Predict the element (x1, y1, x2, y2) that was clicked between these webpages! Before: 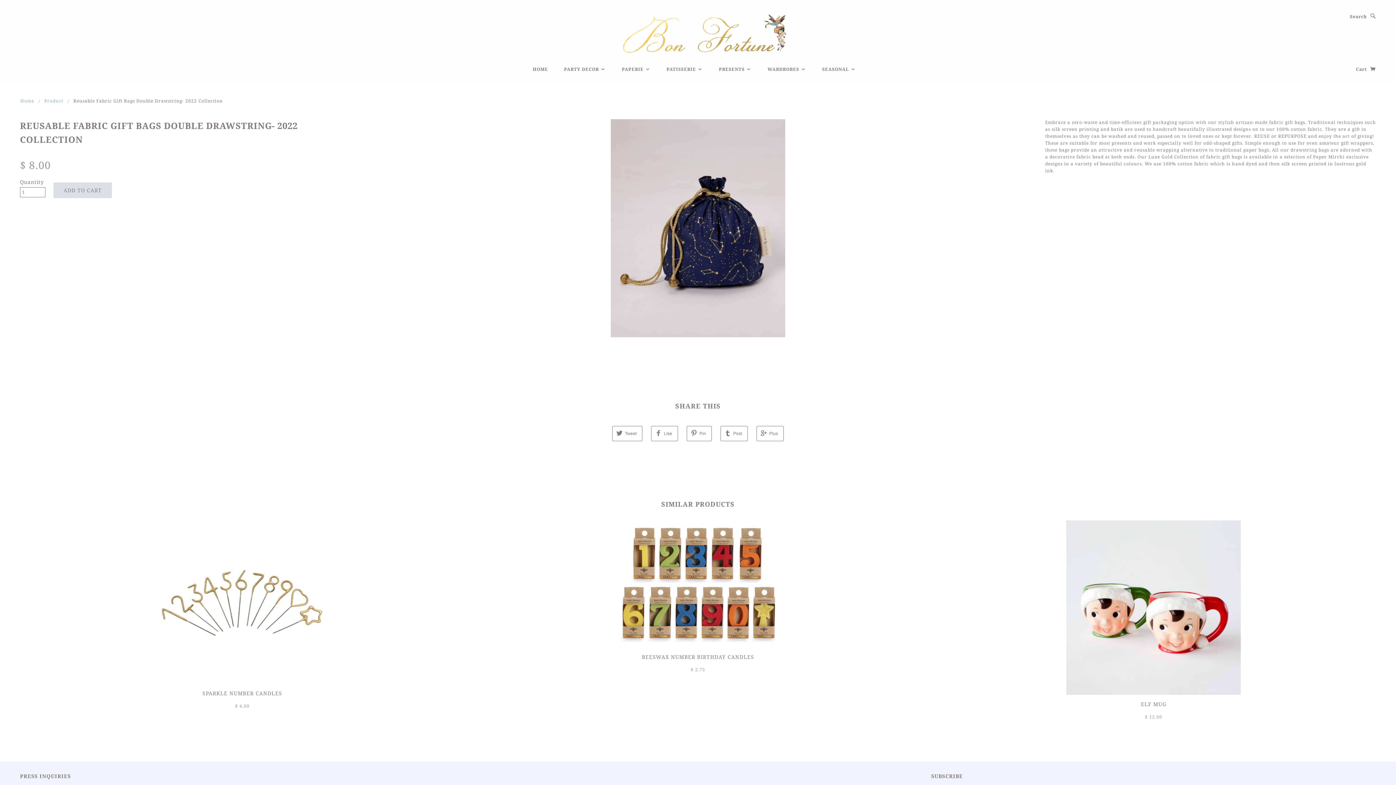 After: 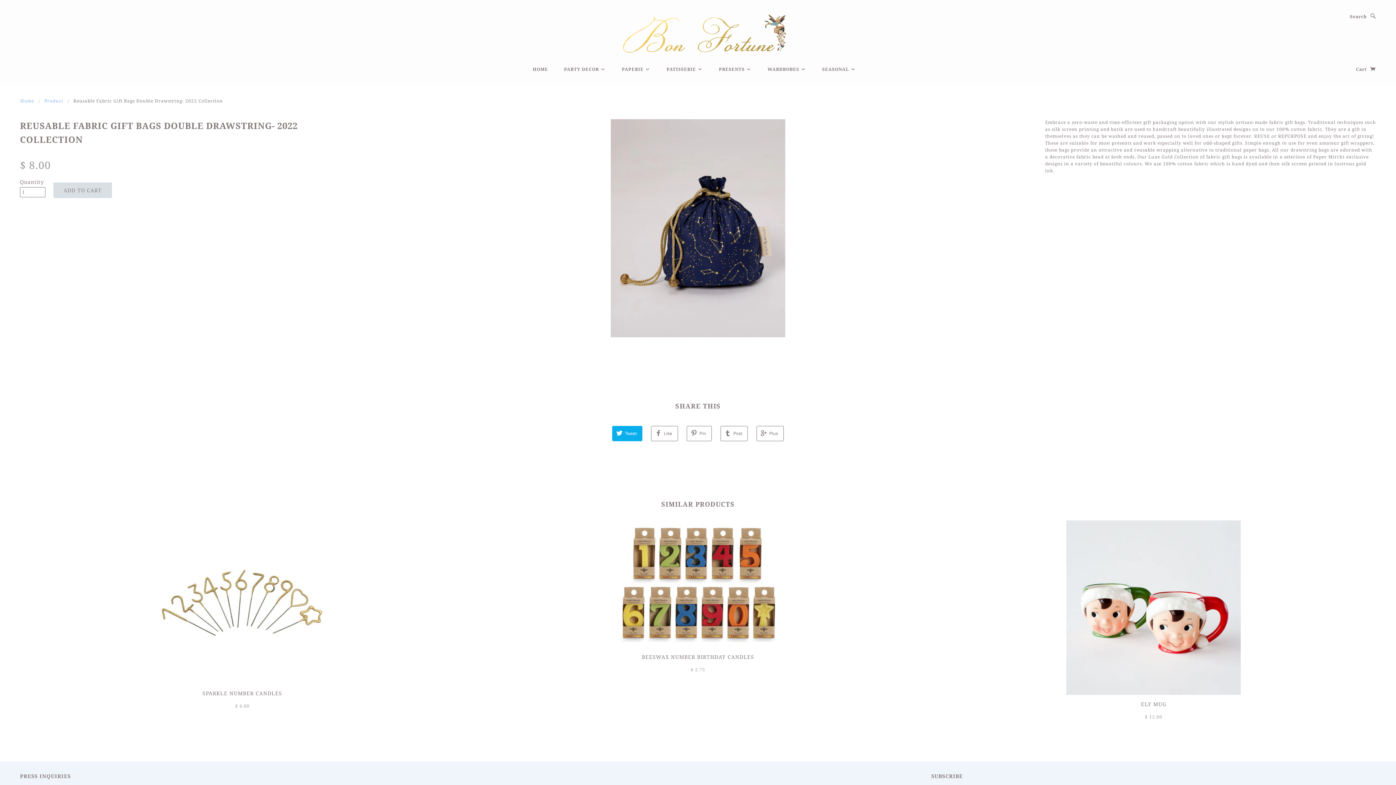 Action: bbox: (612, 426, 642, 441) label: Tweet